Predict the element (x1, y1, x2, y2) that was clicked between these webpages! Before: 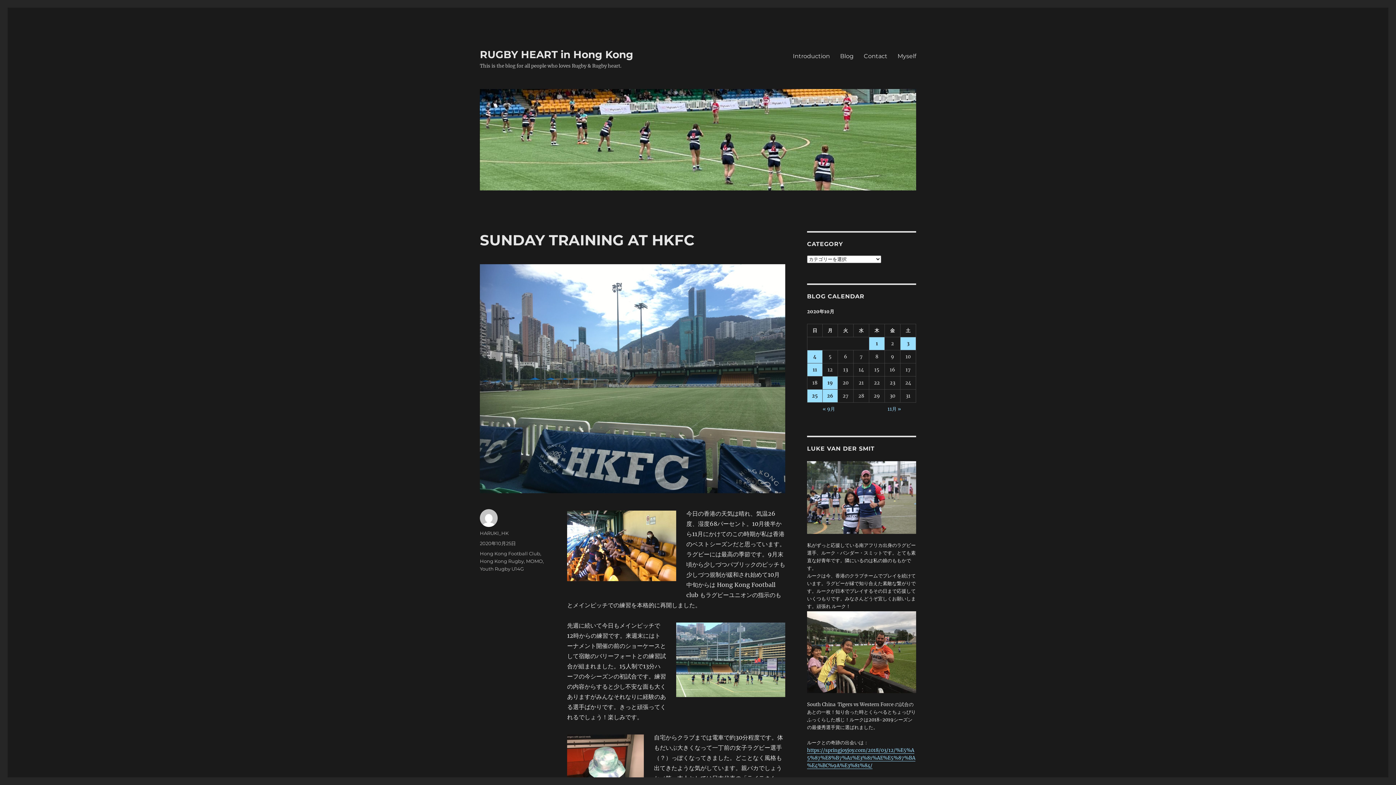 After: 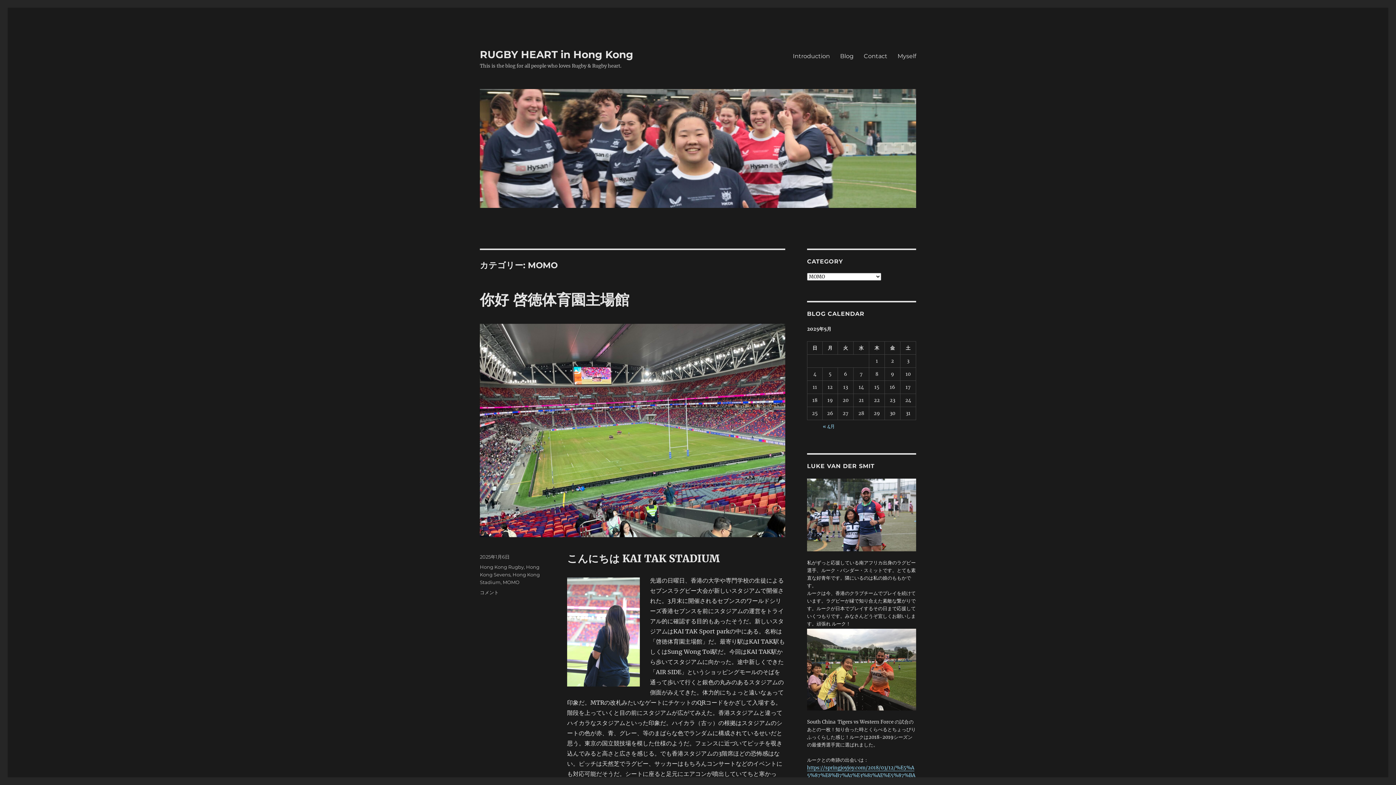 Action: label: MOMO bbox: (526, 558, 542, 564)